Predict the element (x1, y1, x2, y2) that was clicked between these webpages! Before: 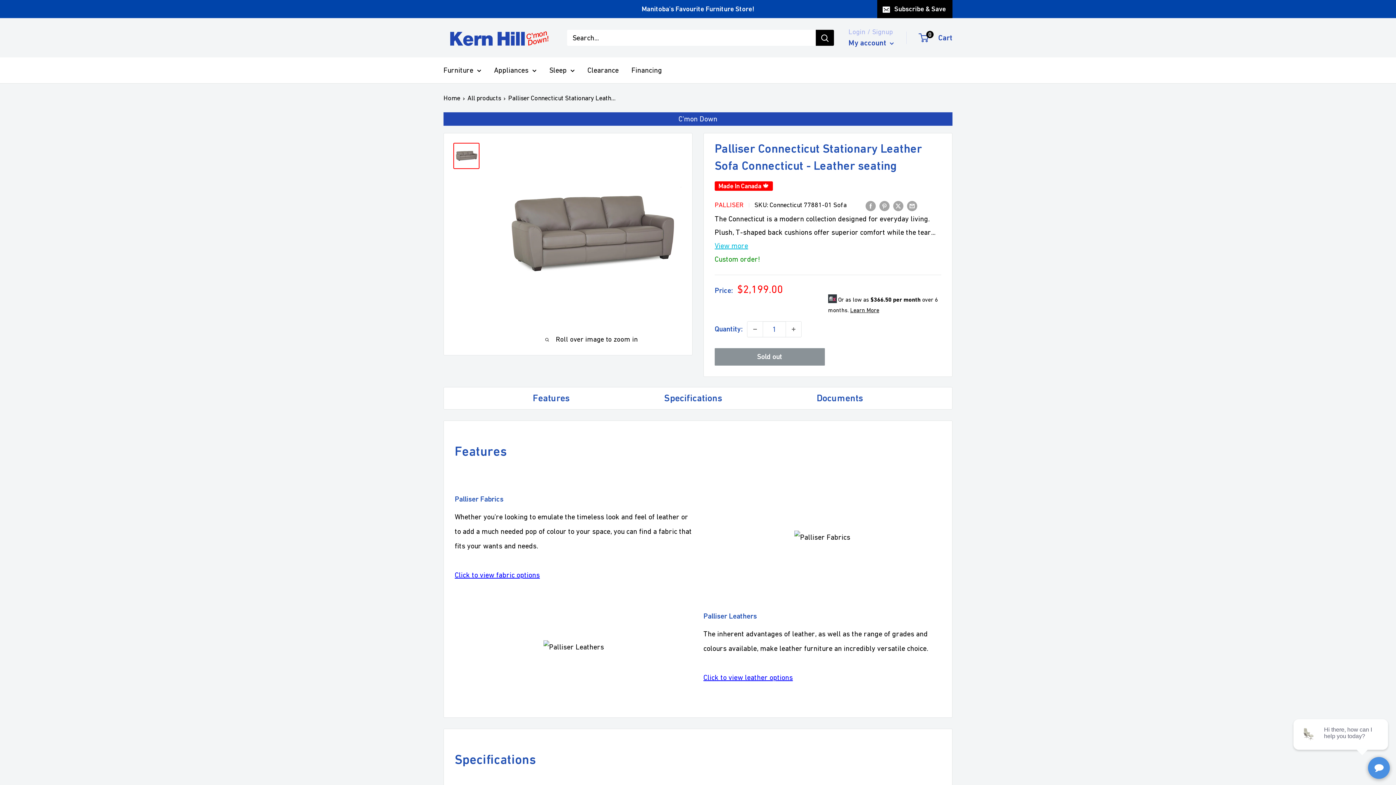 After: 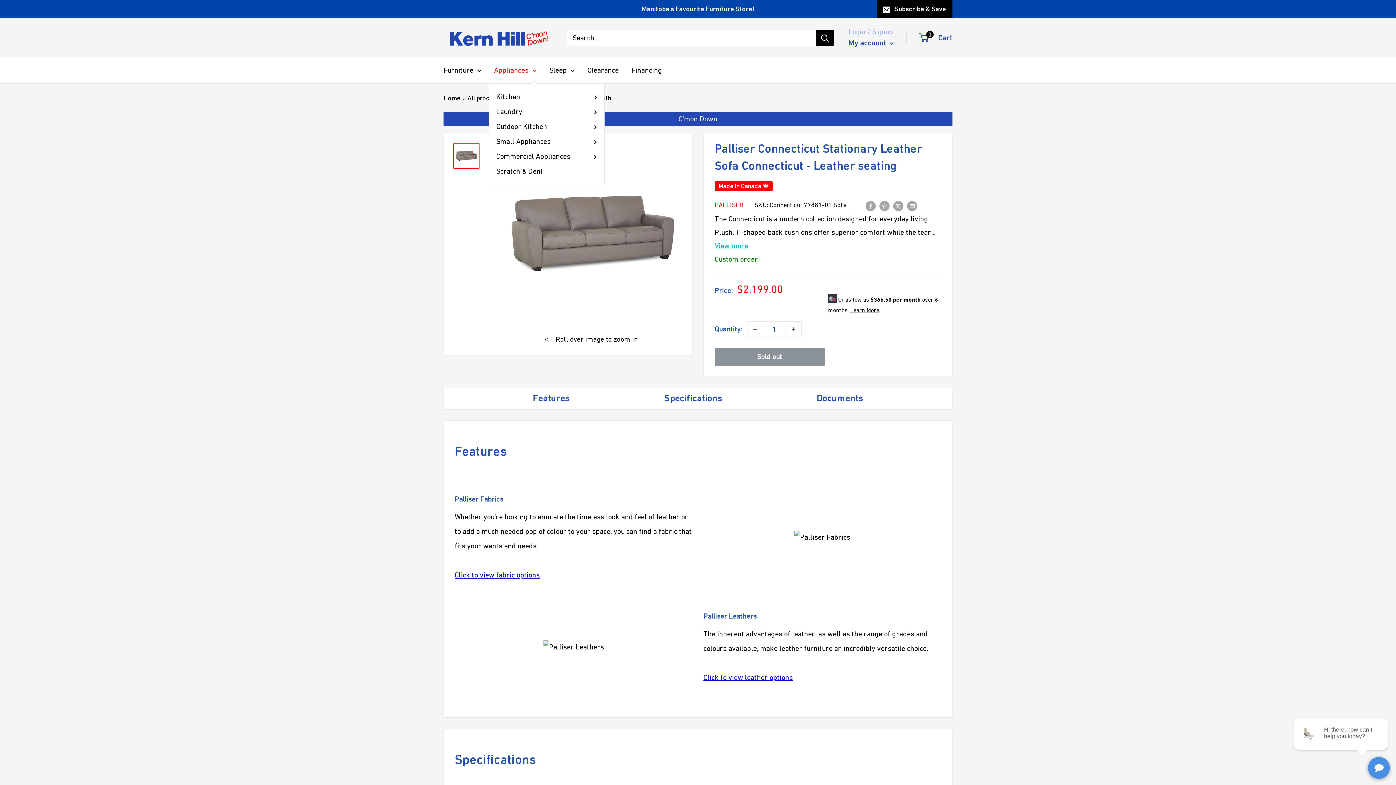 Action: label: Appliances bbox: (494, 63, 536, 77)